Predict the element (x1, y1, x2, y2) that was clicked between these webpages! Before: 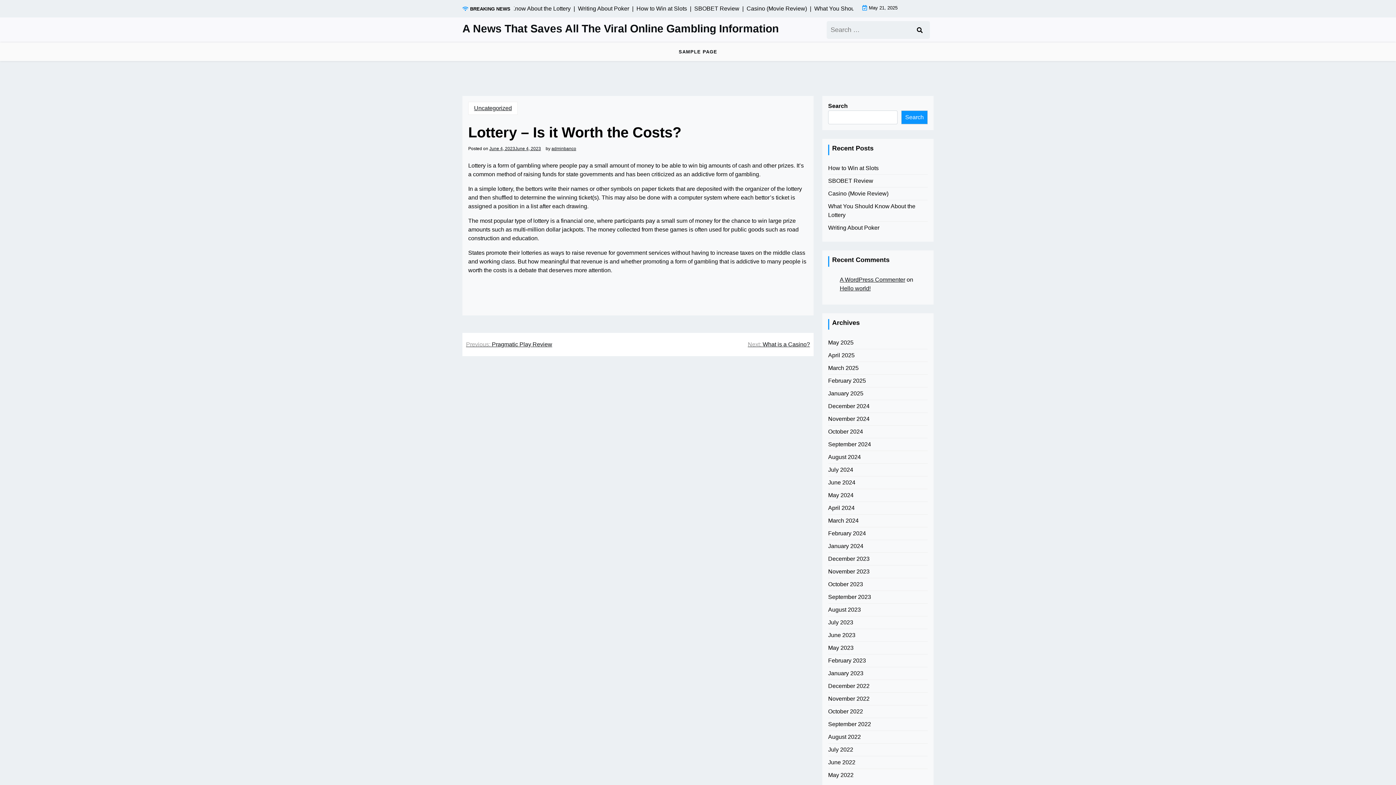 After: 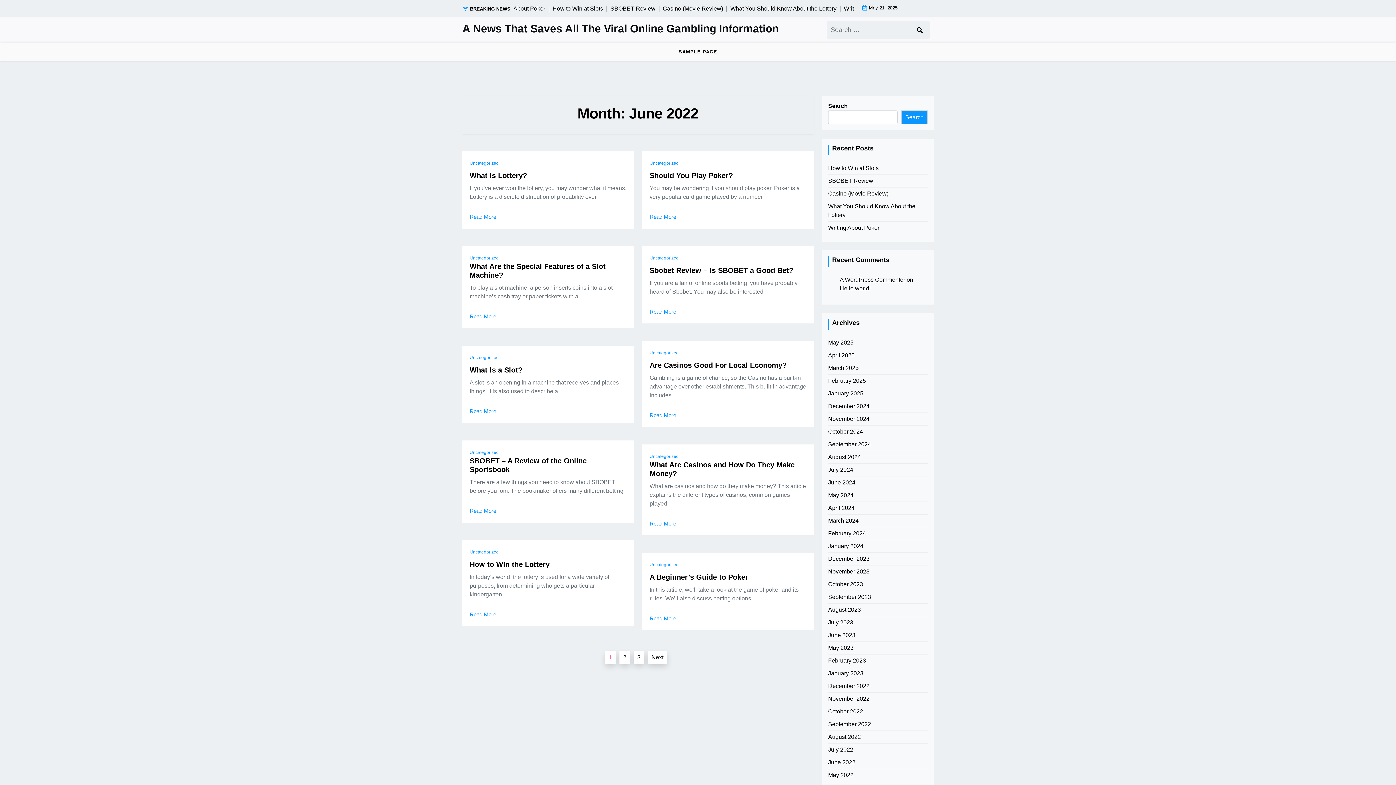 Action: label: June 2022 bbox: (828, 758, 855, 767)